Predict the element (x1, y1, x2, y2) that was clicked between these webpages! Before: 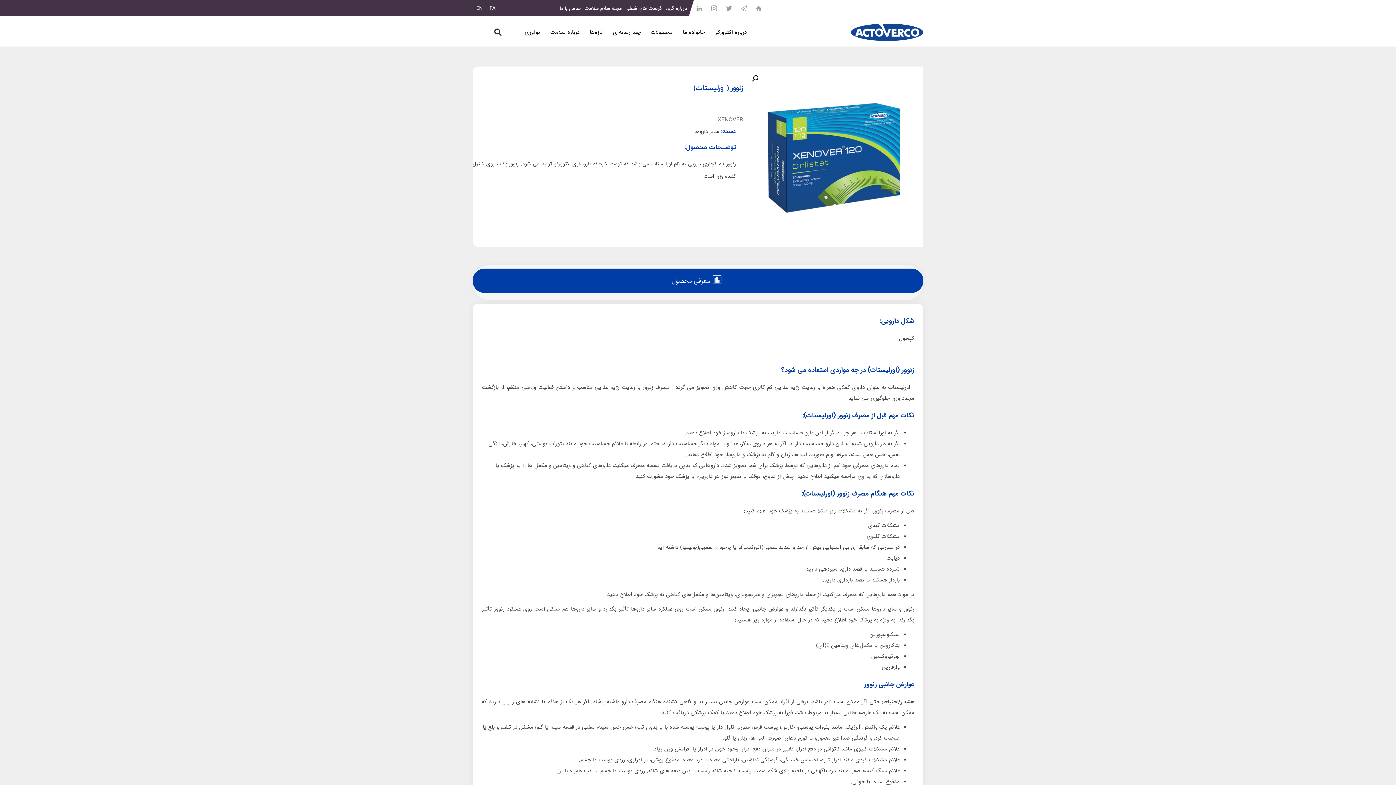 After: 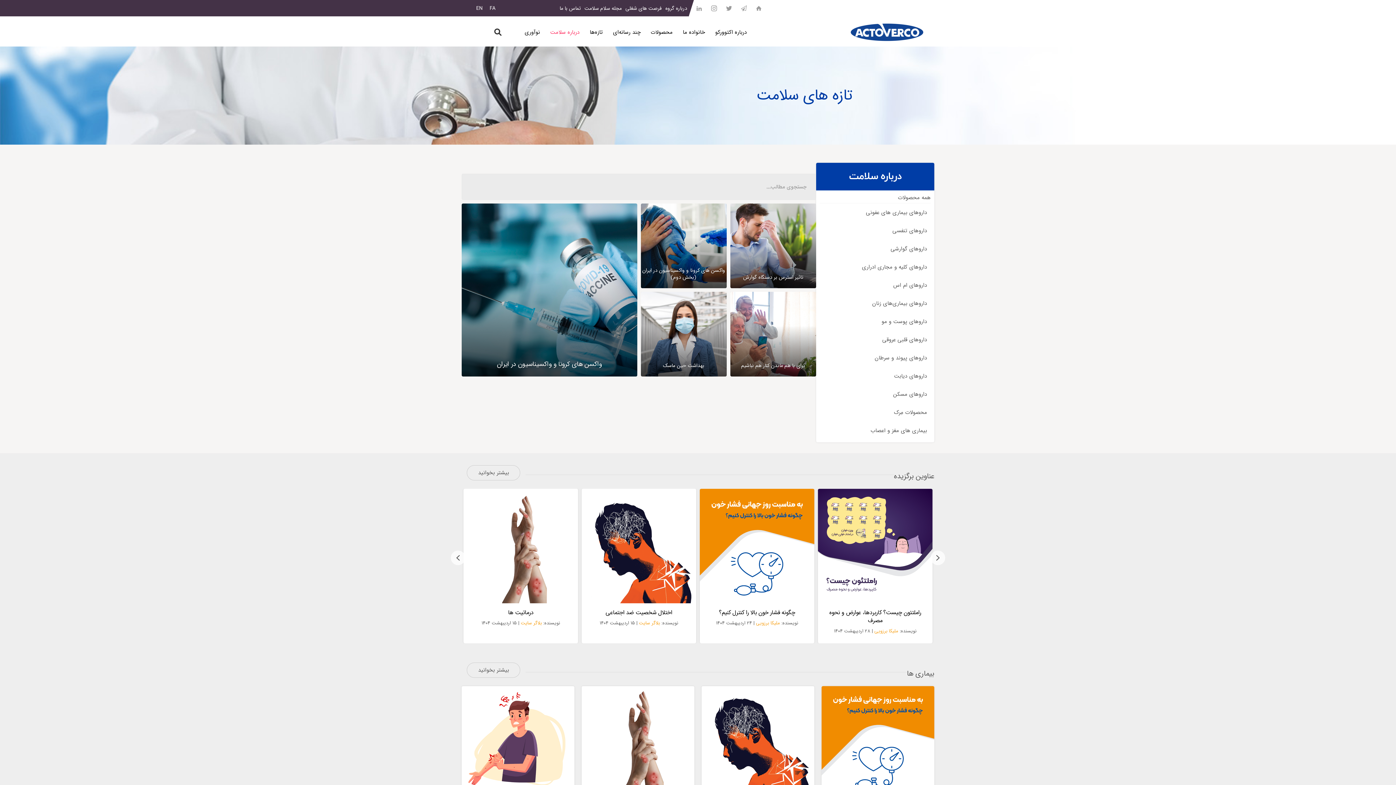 Action: label: درباره سلامت bbox: (545, 21, 584, 42)